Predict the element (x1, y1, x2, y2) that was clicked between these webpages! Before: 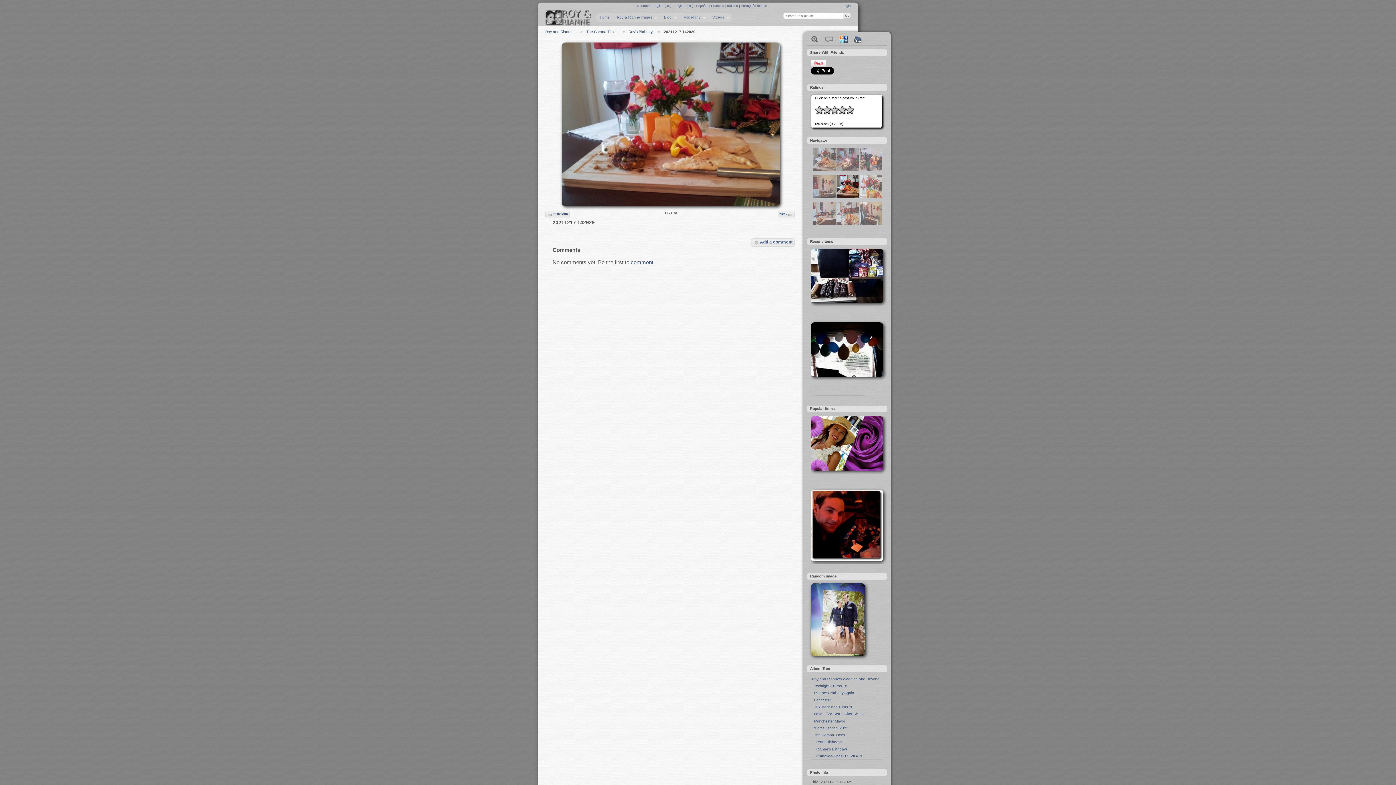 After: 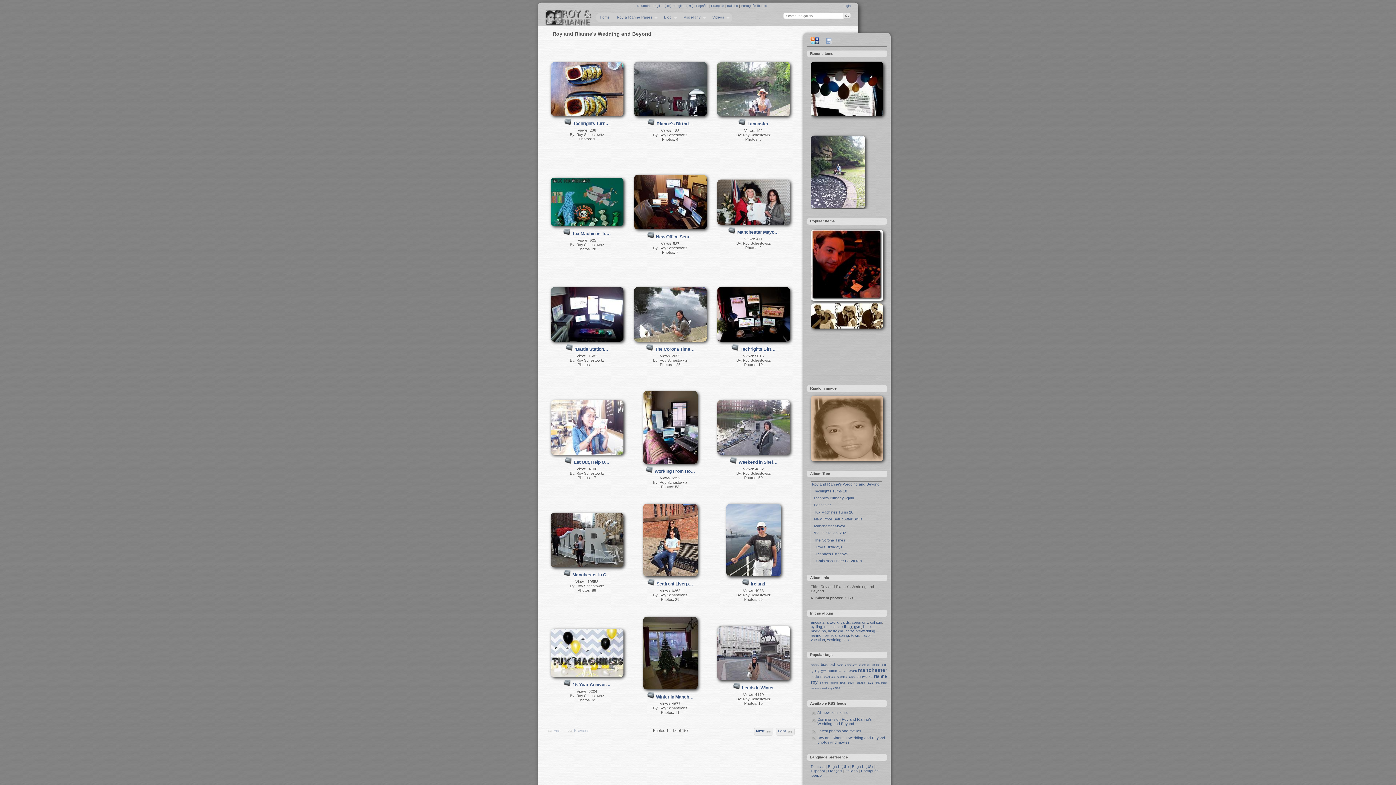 Action: label: Home bbox: (596, 12, 613, 22)